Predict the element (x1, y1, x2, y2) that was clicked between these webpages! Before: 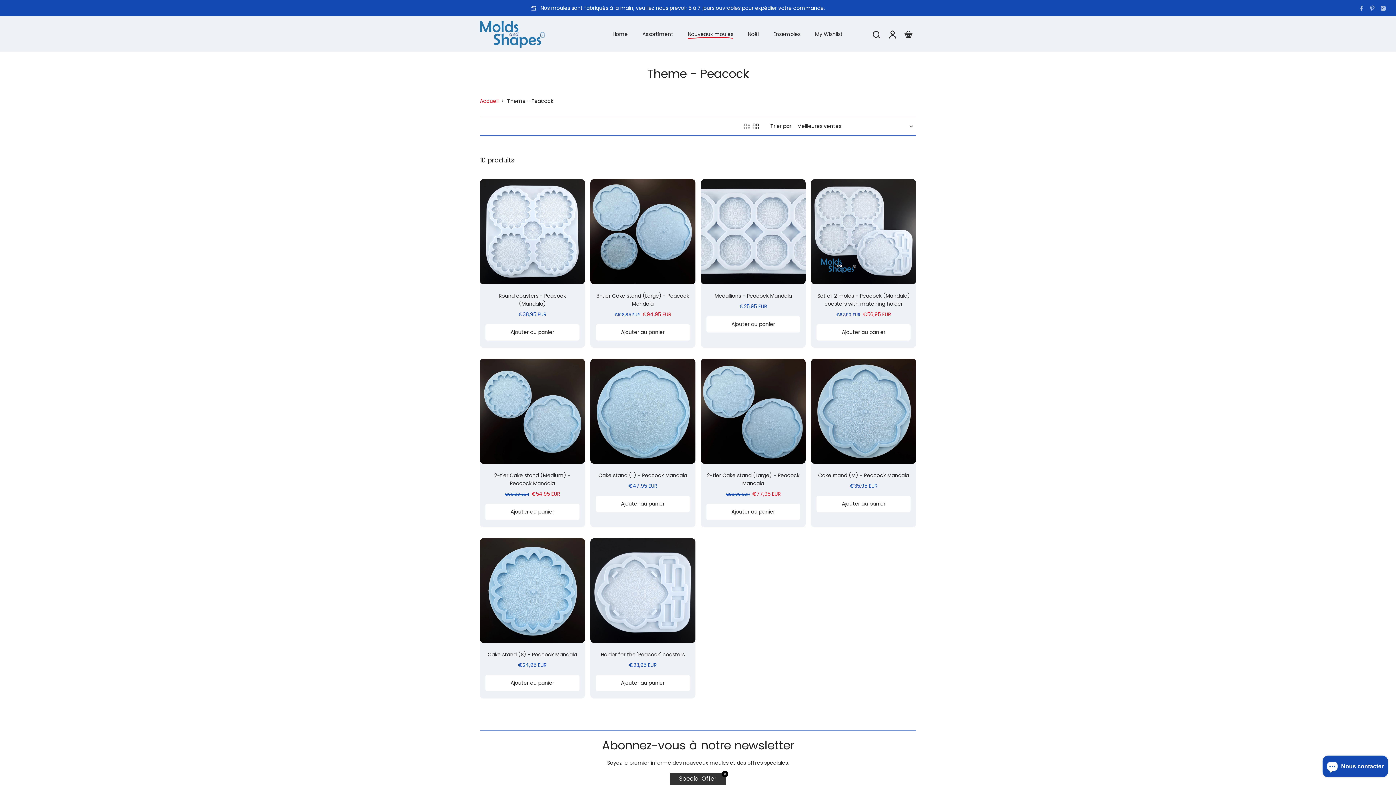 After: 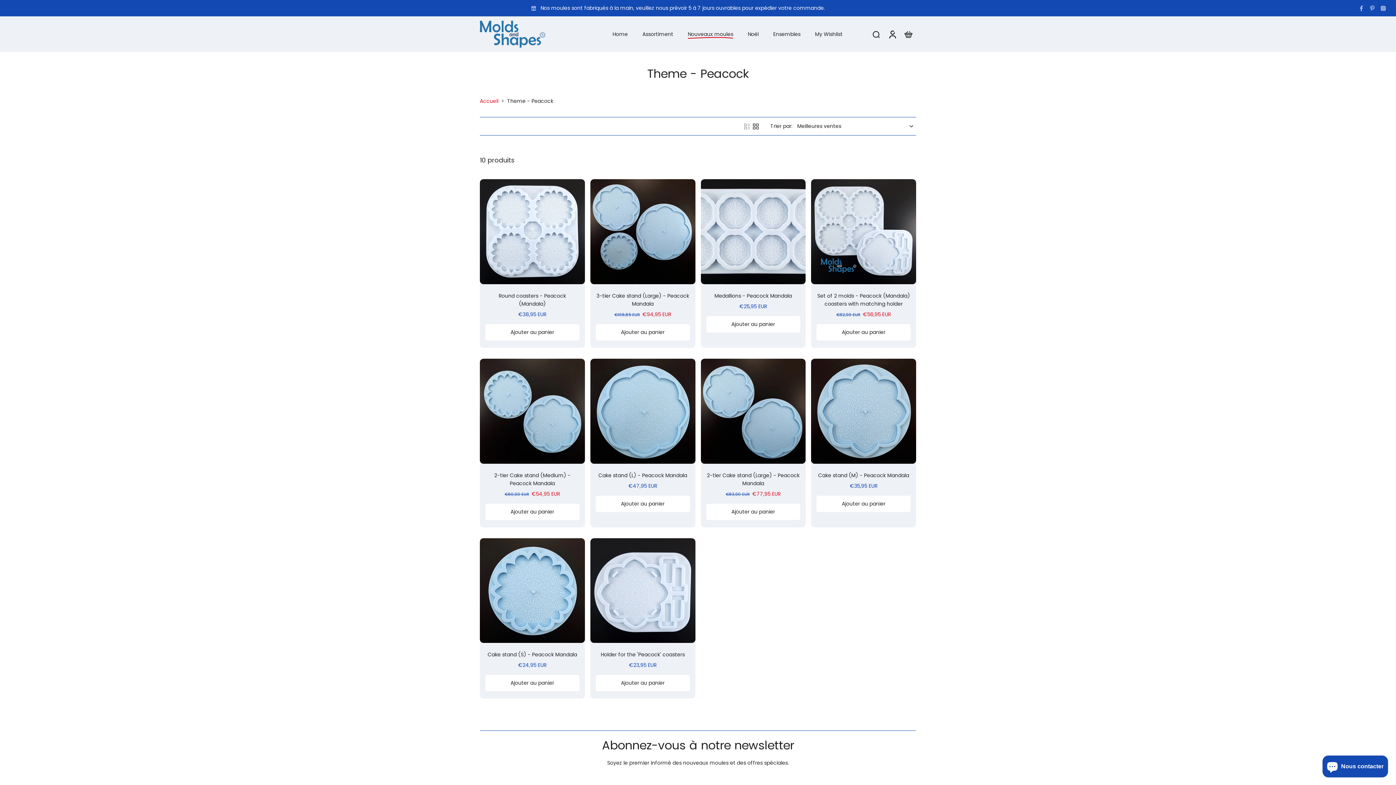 Action: label: ✕ bbox: (721, 771, 728, 777)